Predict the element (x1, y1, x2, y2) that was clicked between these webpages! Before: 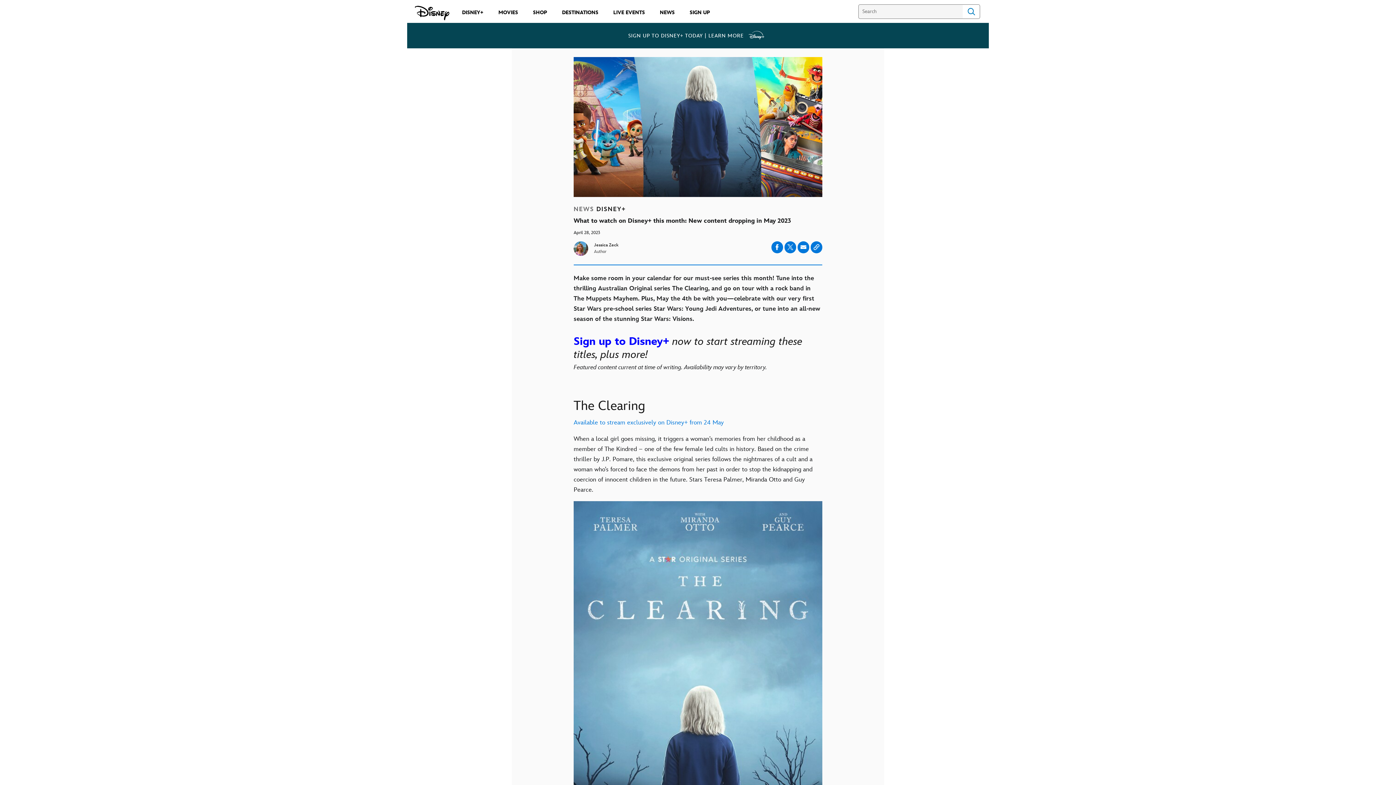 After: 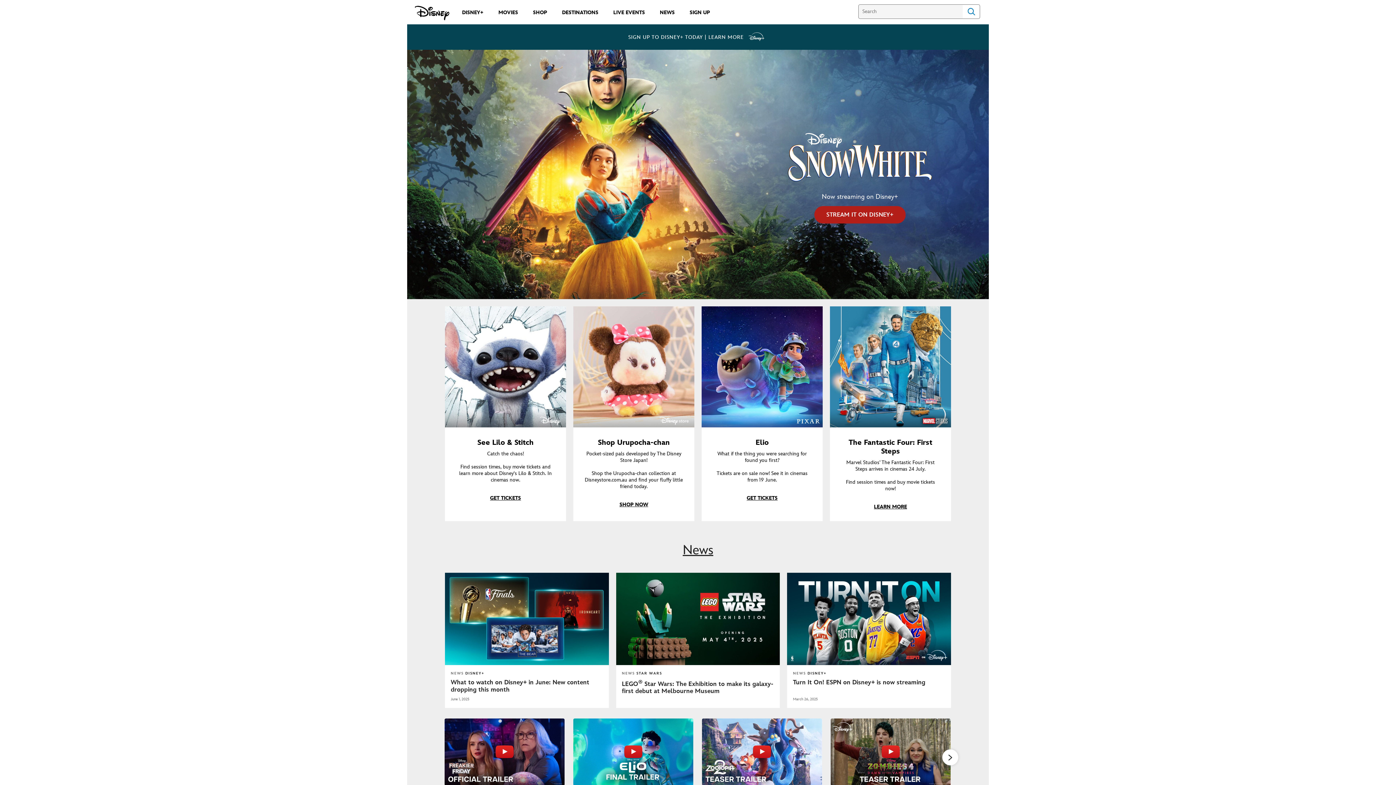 Action: bbox: (414, 5, 449, 20) label: 
                    
                Disney.com.au